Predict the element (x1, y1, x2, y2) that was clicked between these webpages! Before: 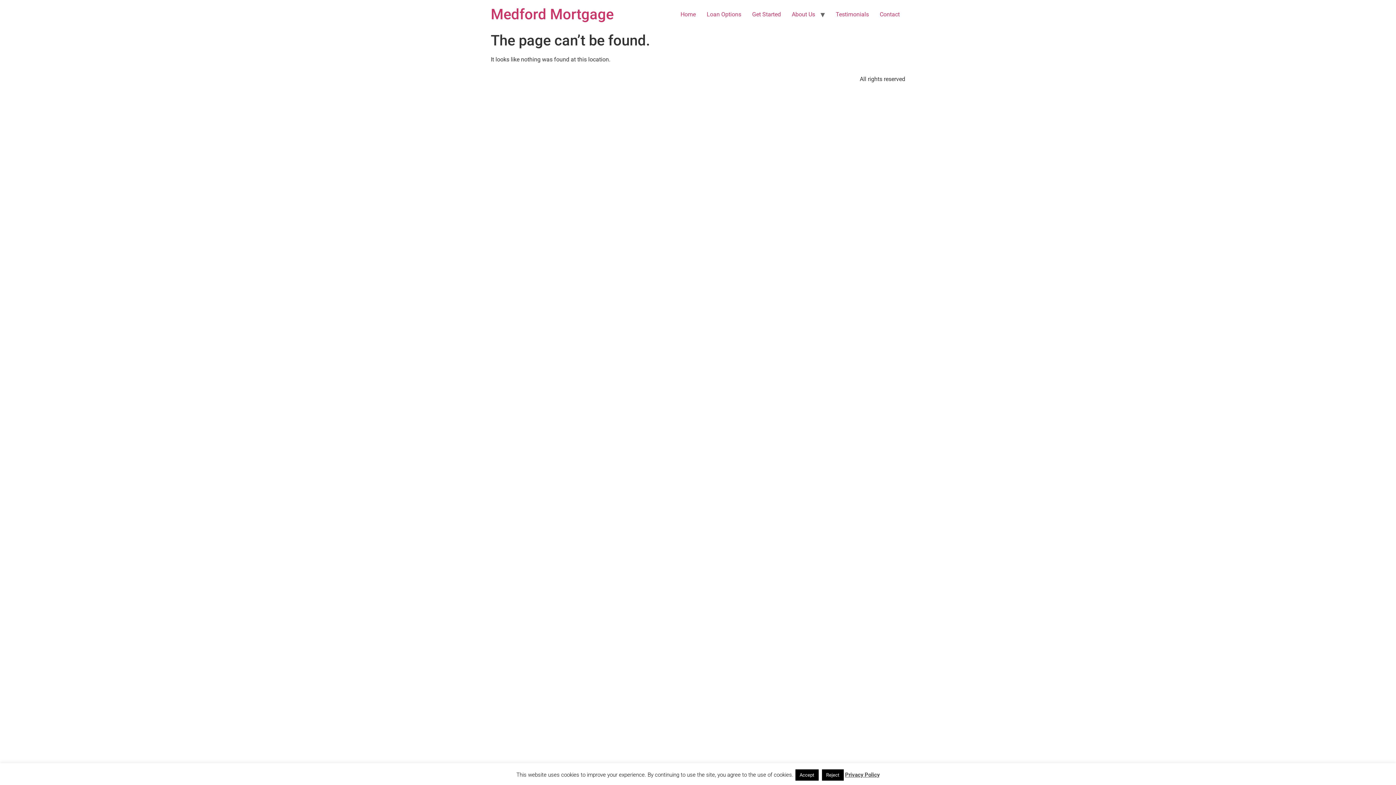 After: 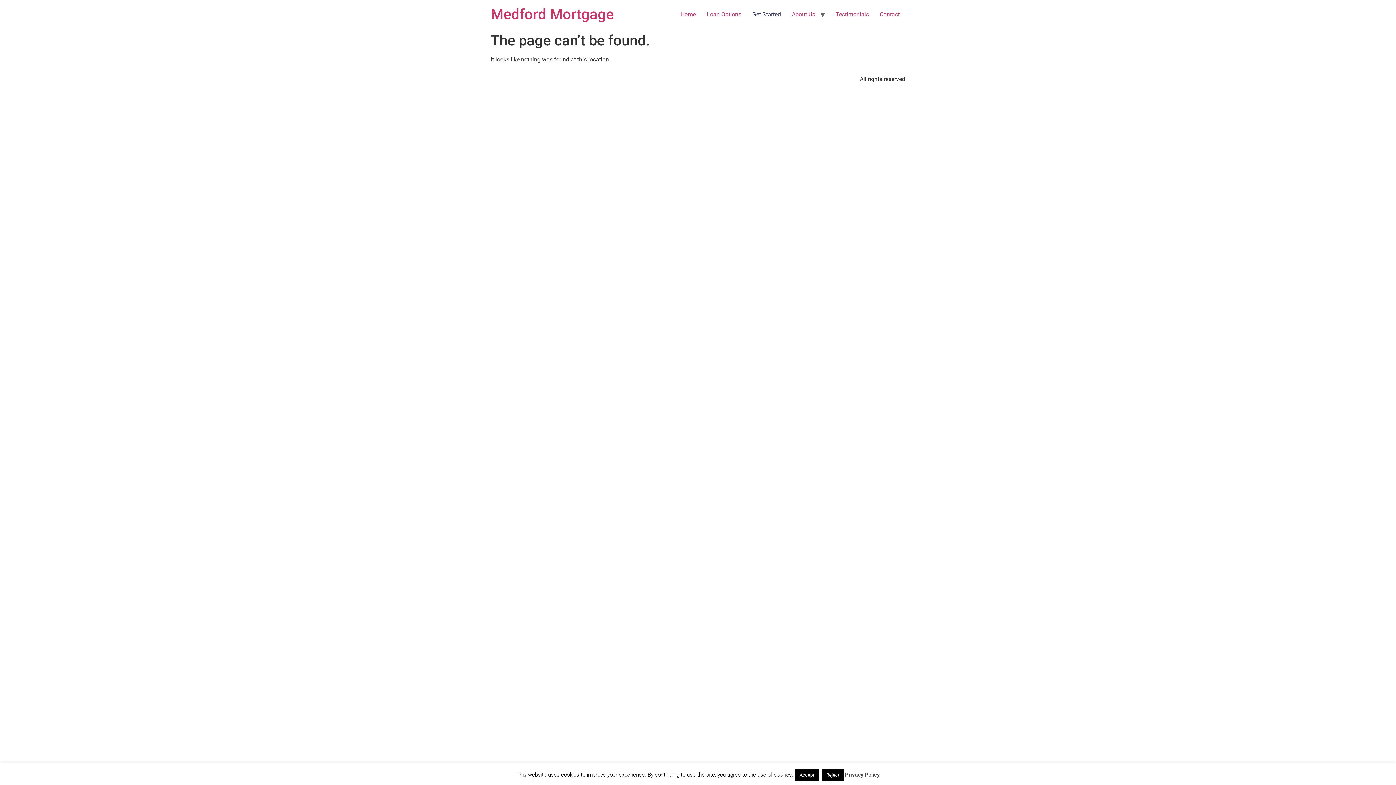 Action: label: Get Started bbox: (746, 7, 786, 21)